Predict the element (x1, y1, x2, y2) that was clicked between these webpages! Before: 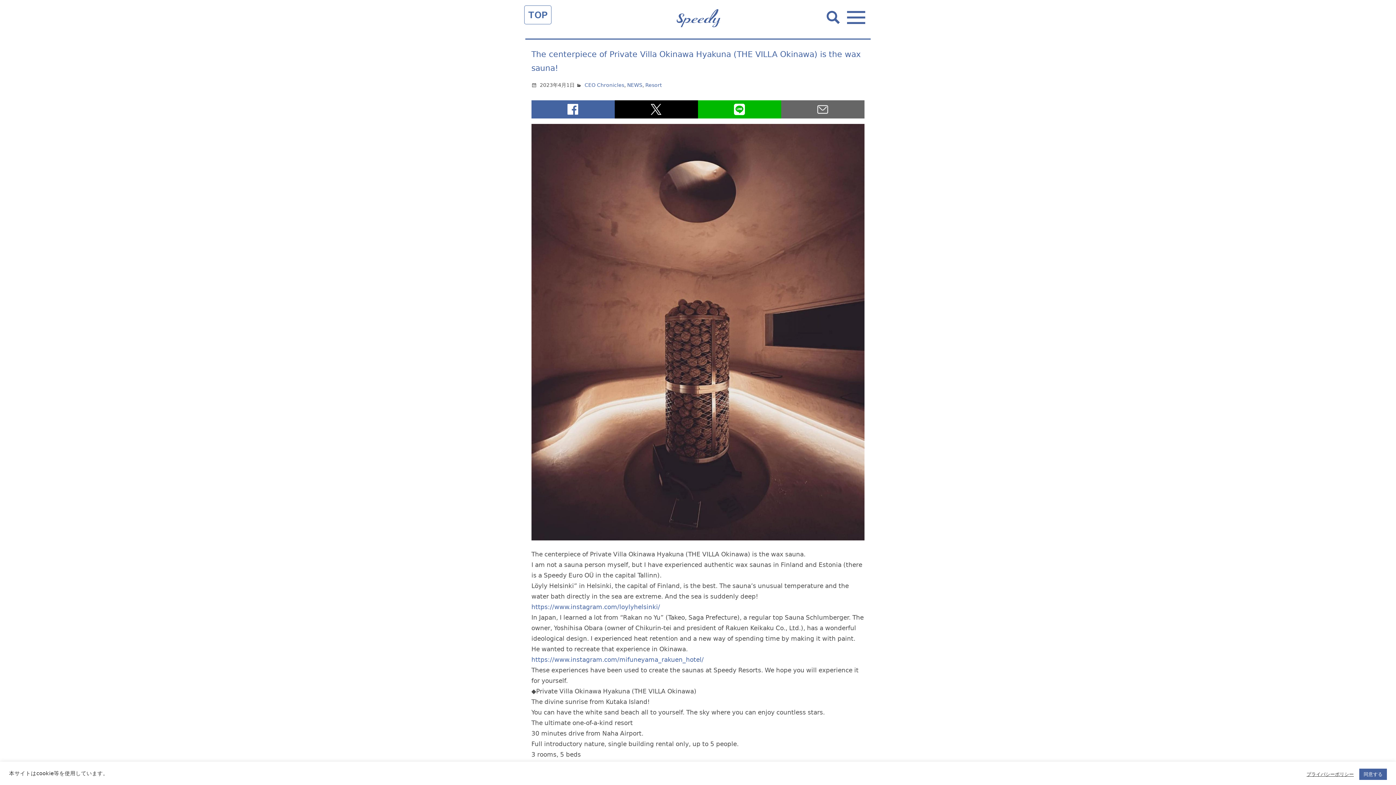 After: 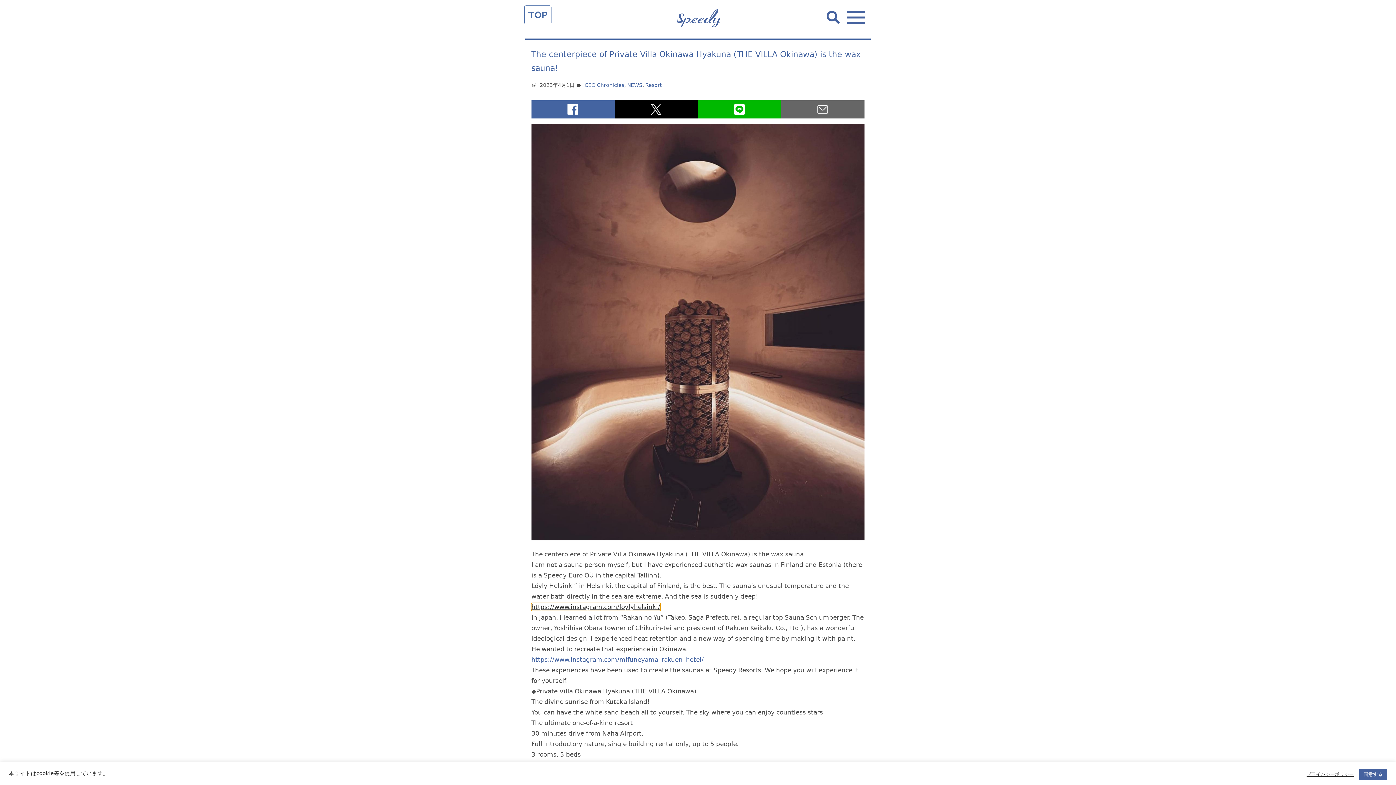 Action: label: https://www.instagram.com/loylyhelsinki/ bbox: (531, 603, 660, 610)